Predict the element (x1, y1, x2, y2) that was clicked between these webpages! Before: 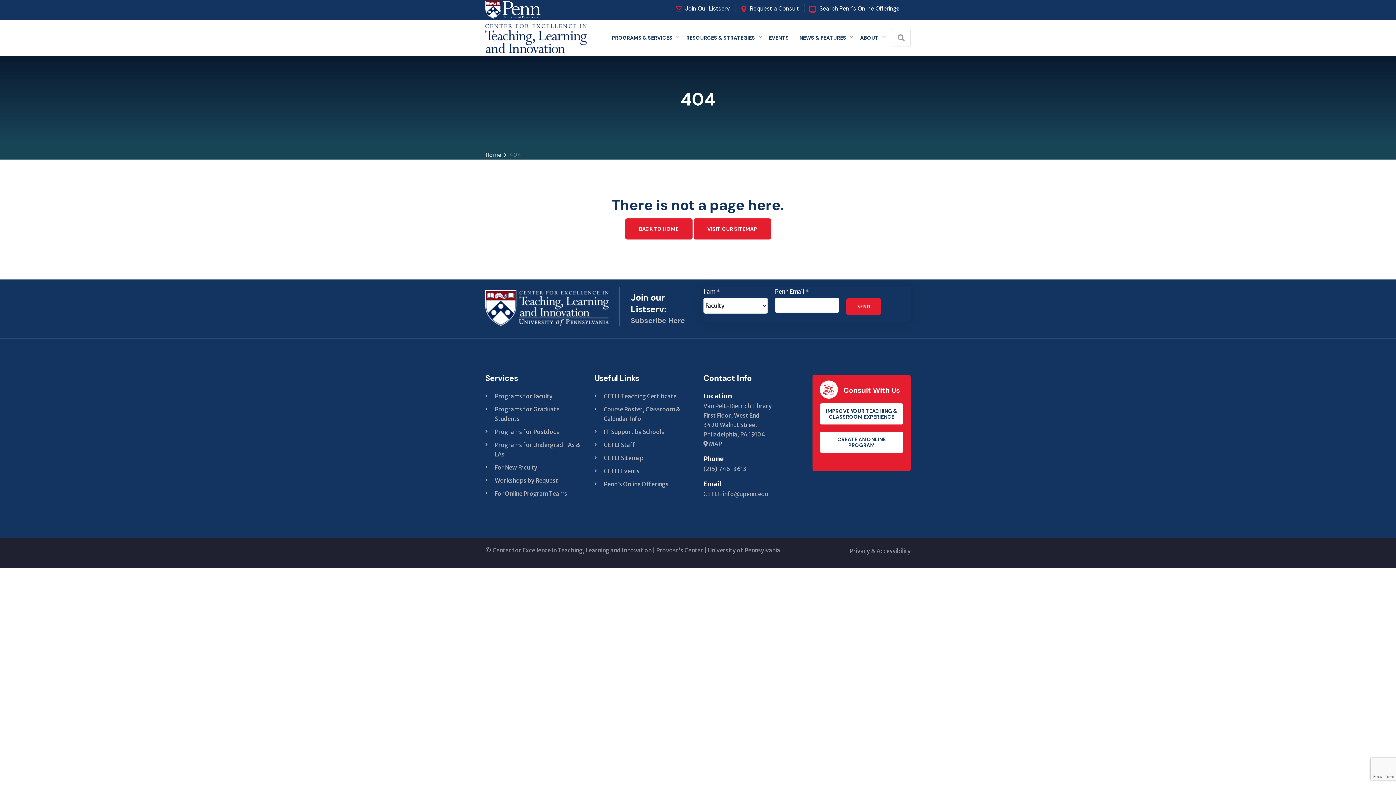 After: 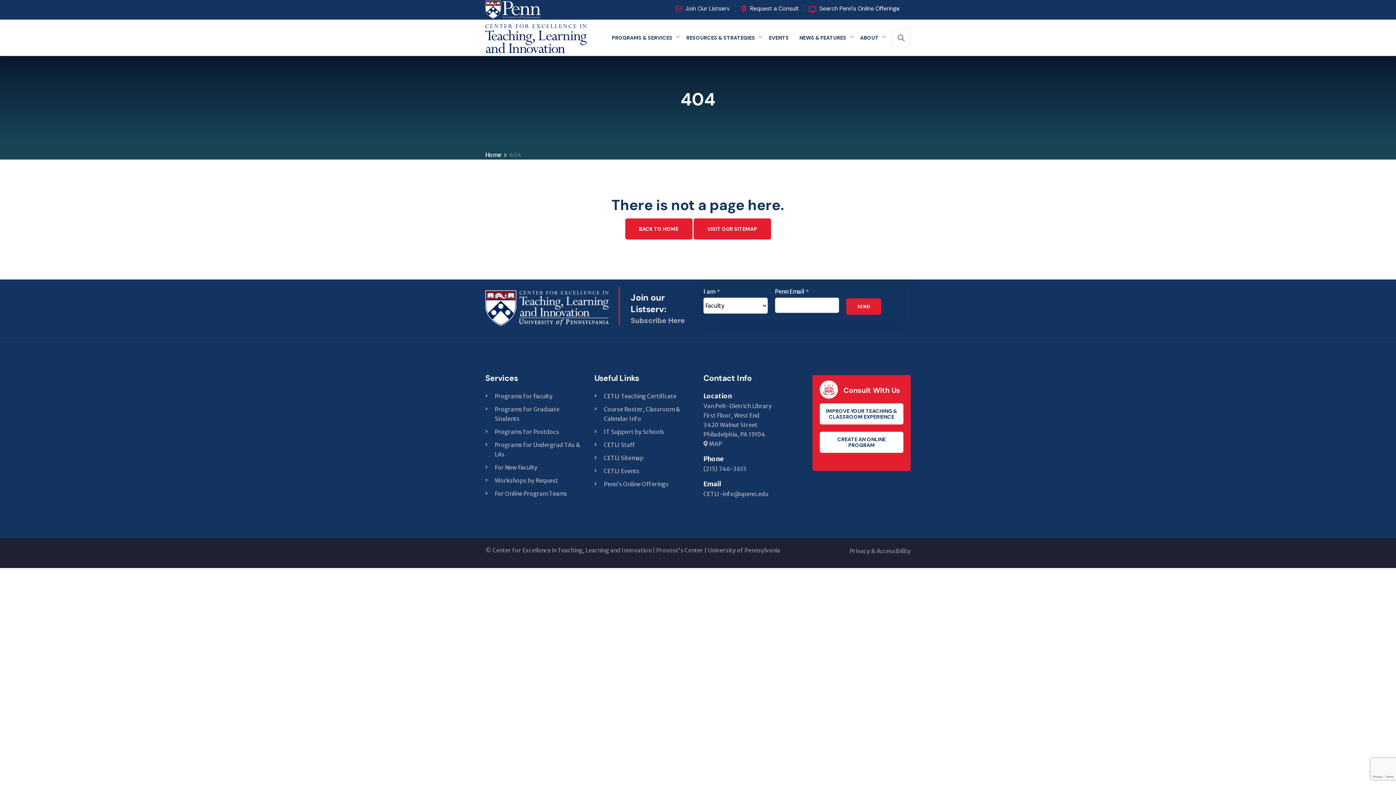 Action: bbox: (485, 302, 609, 309)